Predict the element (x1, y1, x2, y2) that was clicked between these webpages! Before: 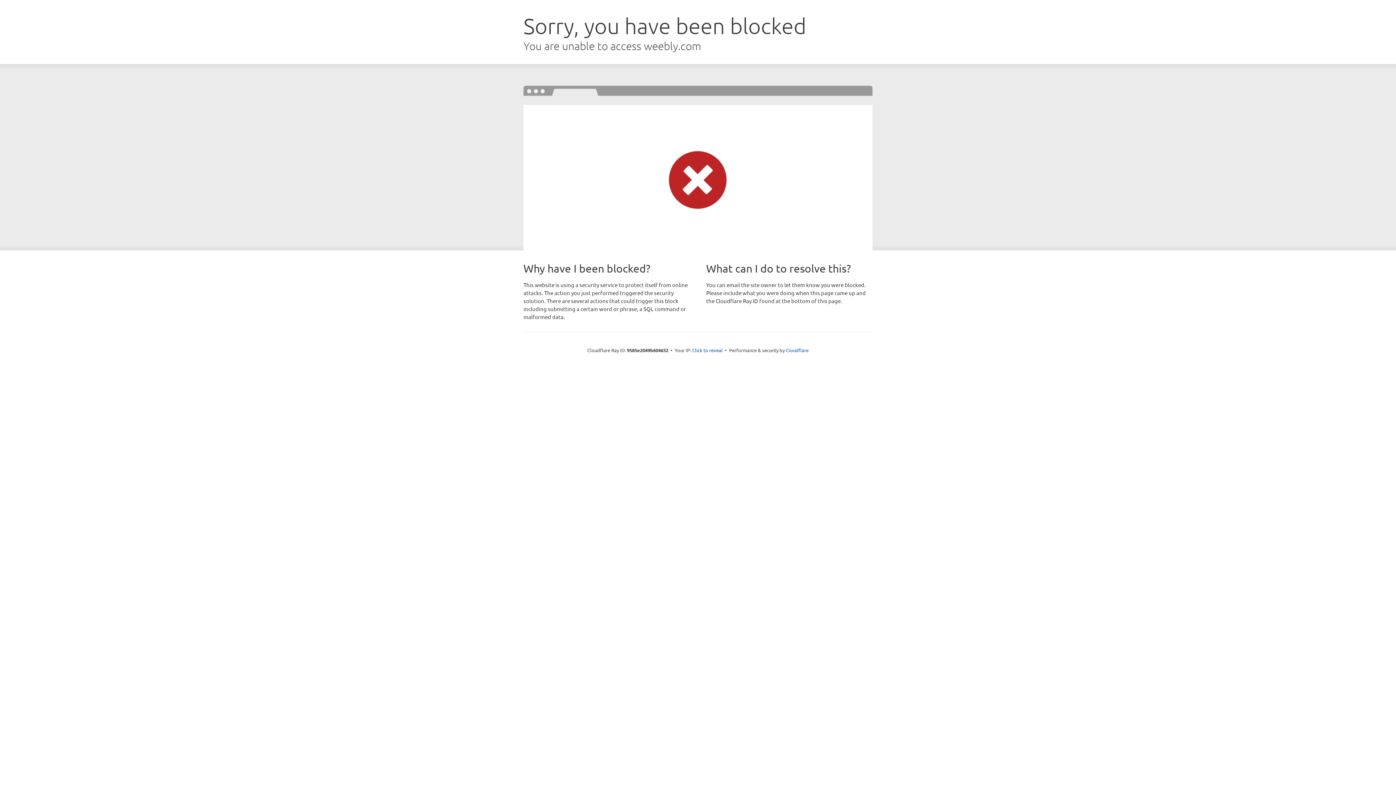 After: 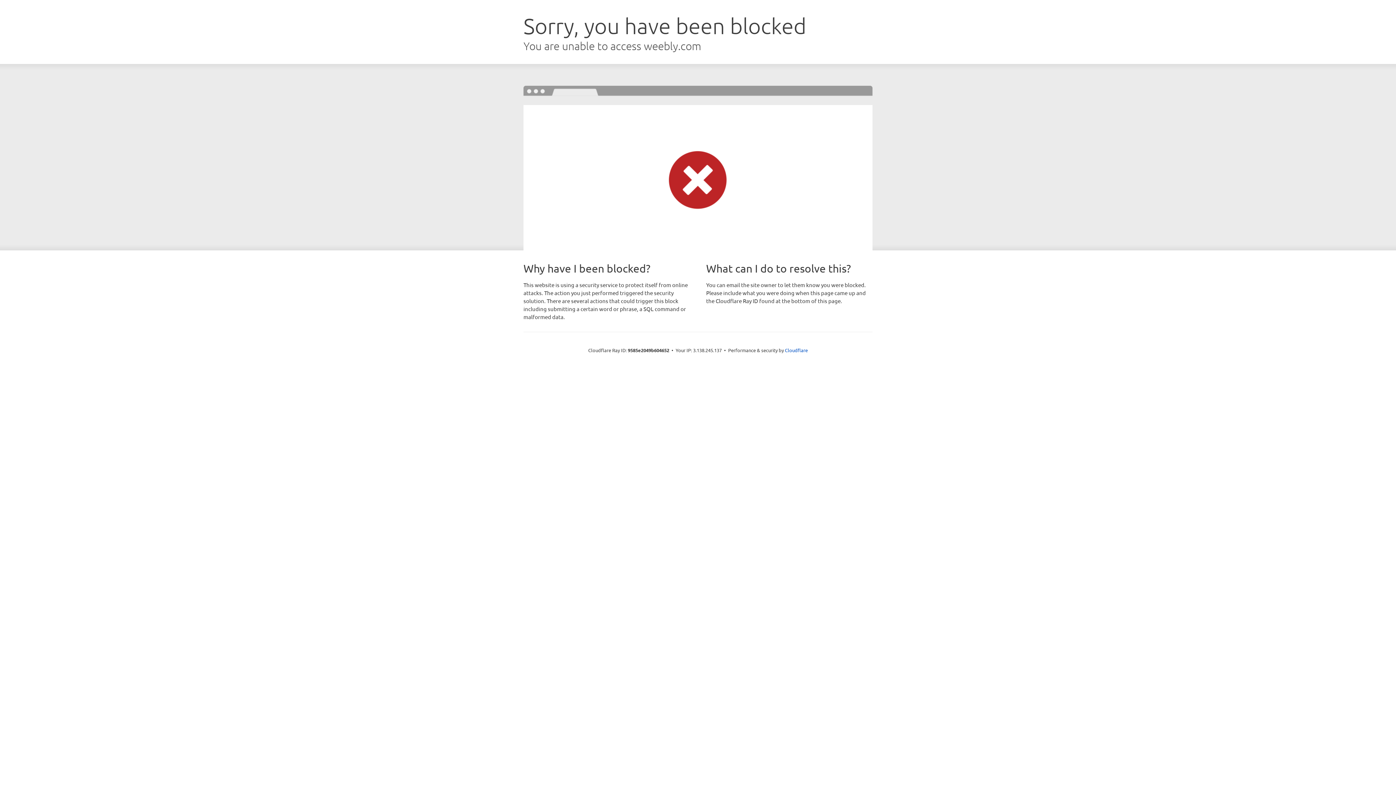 Action: label: Click to reveal bbox: (692, 346, 722, 353)